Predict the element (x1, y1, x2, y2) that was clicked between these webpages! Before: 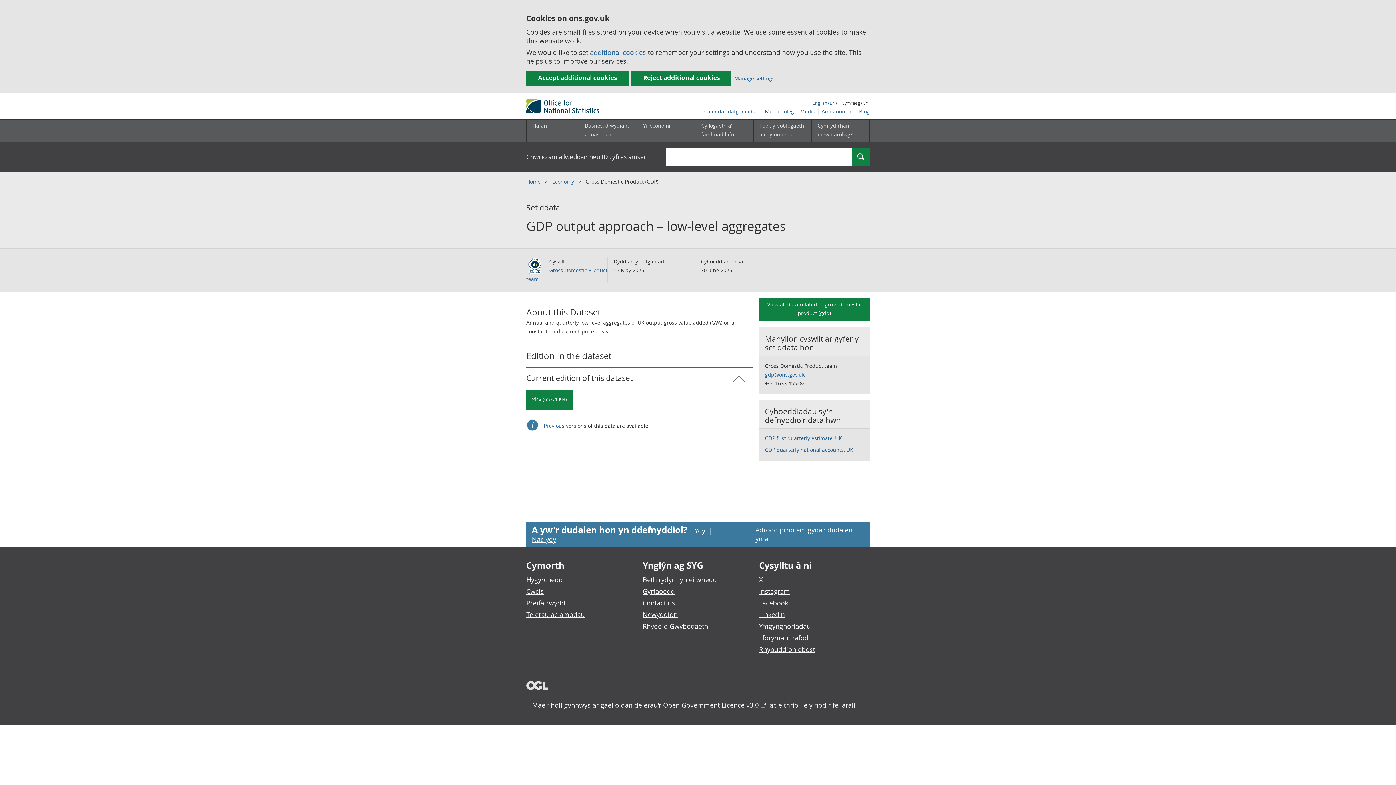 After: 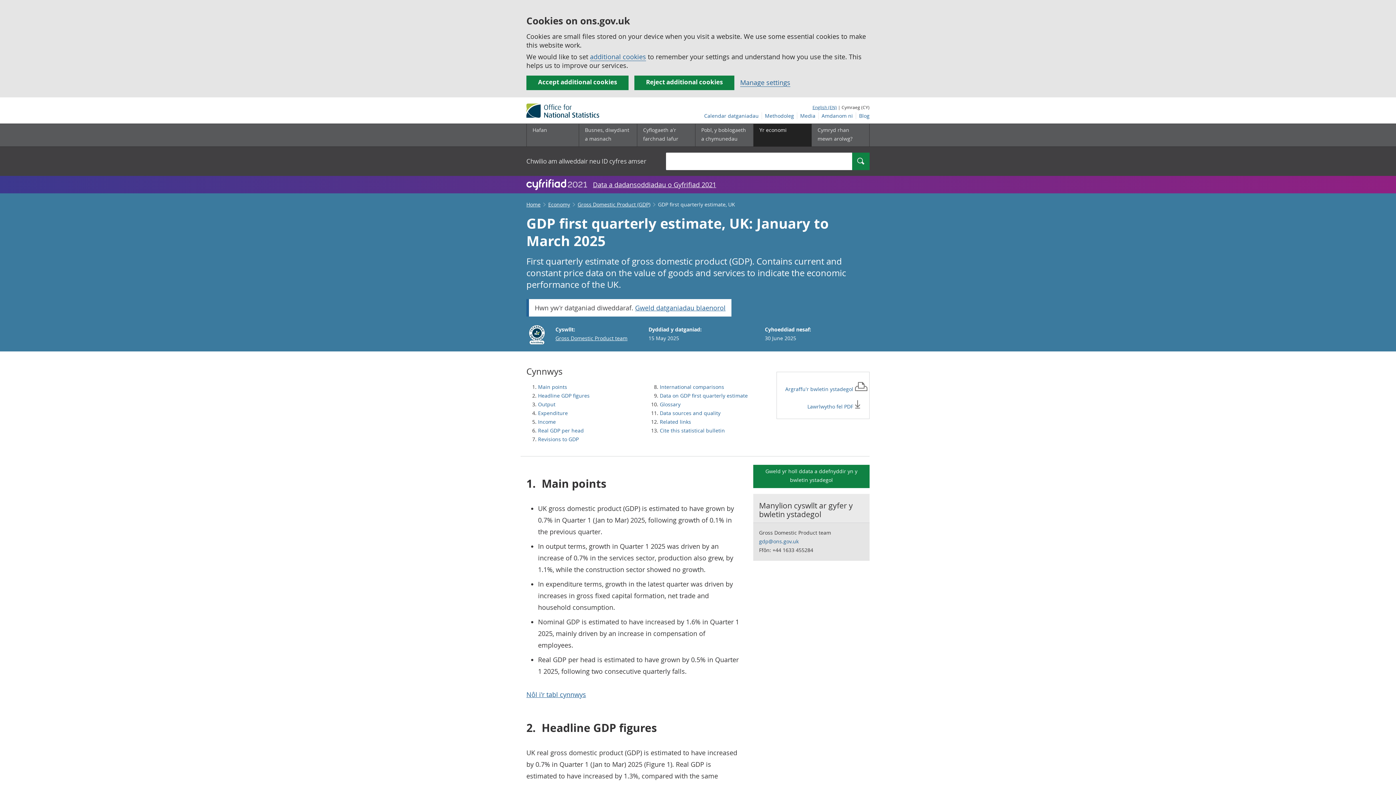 Action: bbox: (765, 434, 842, 441) label: GDP first quarterly estimate, UK